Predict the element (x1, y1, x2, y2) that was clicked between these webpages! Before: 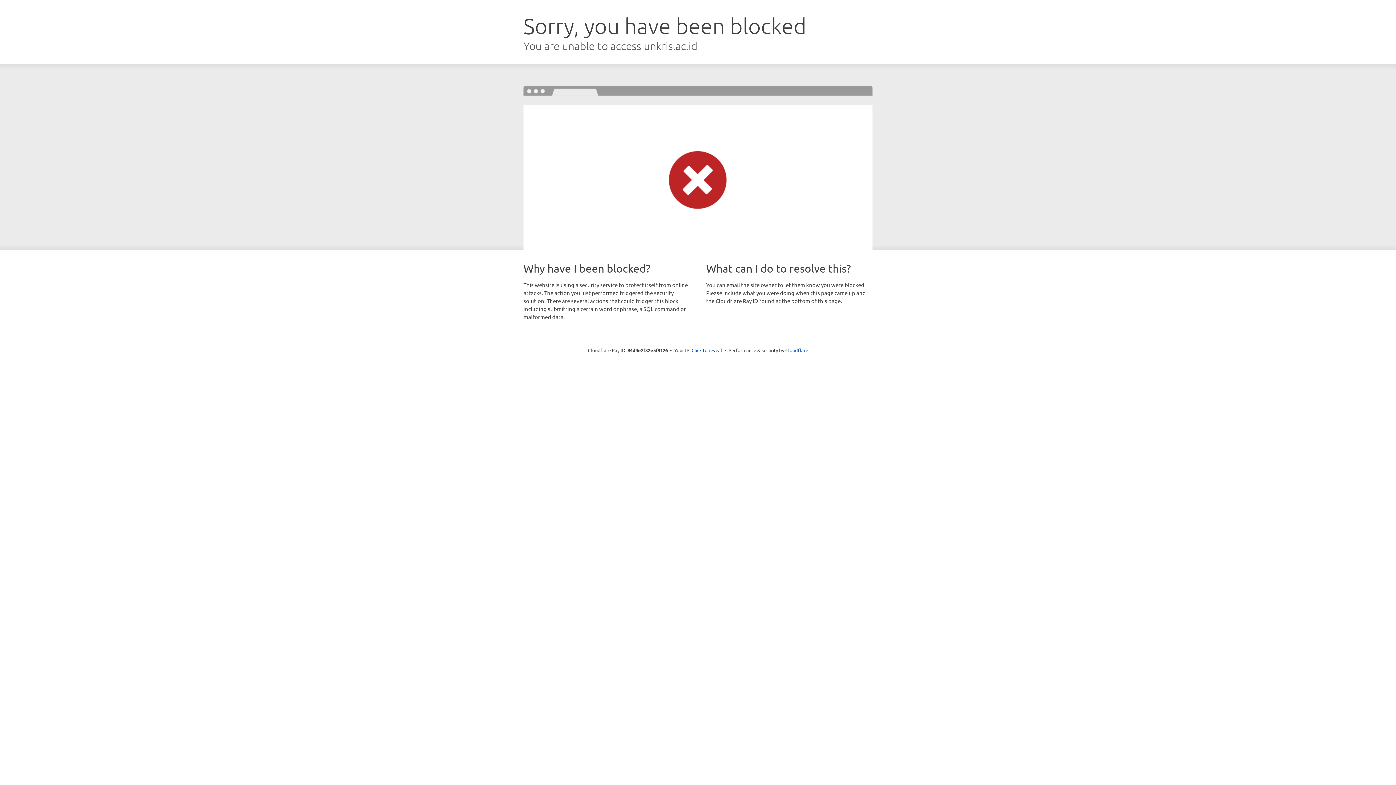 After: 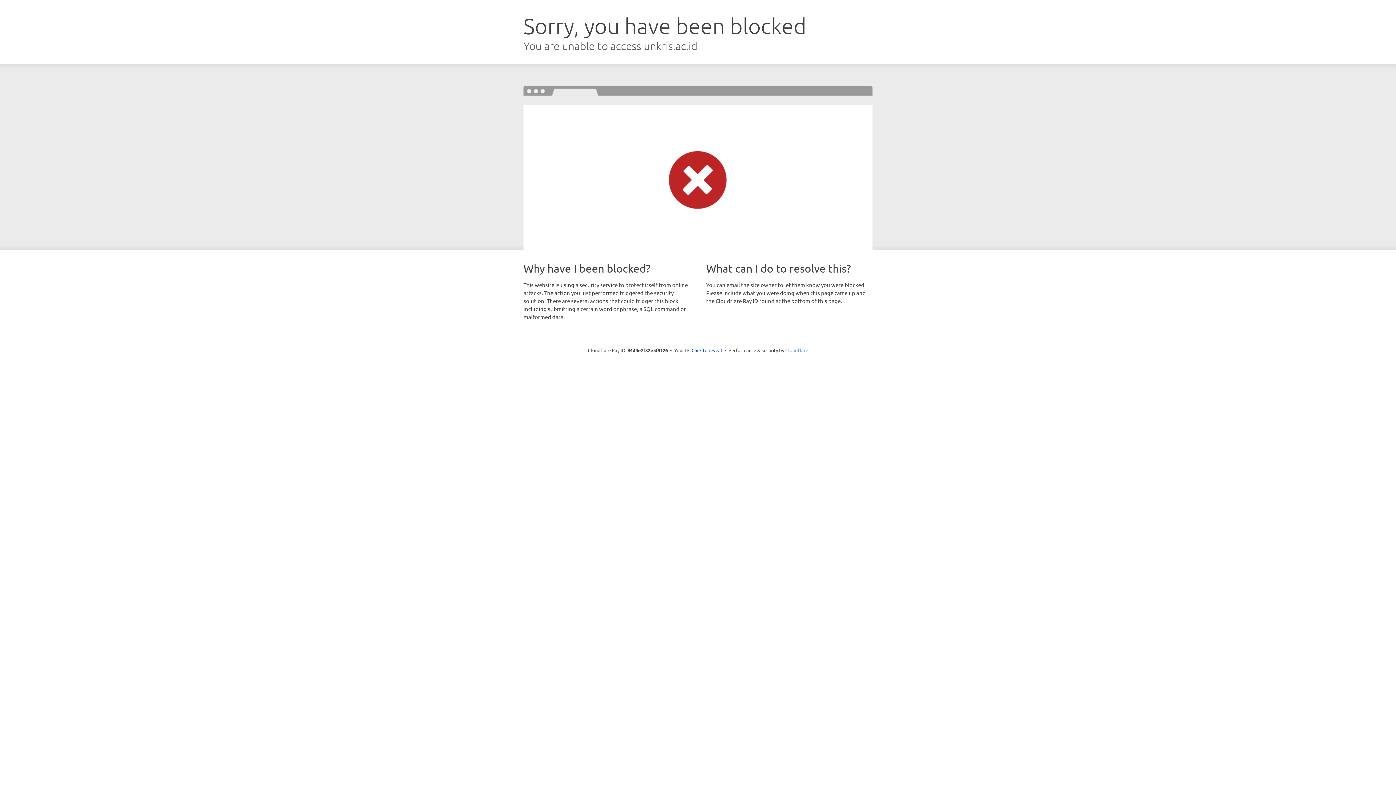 Action: label: Cloudflare bbox: (785, 347, 808, 353)